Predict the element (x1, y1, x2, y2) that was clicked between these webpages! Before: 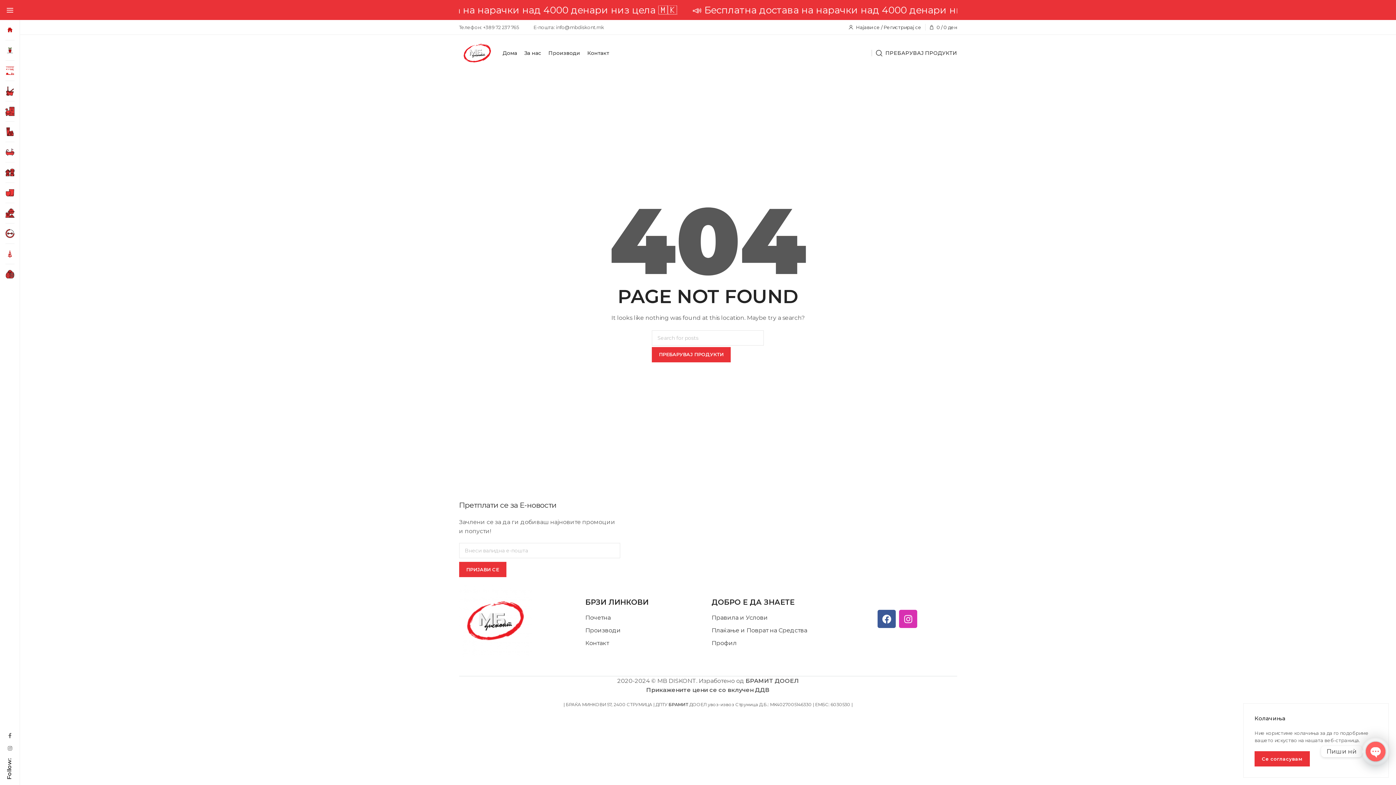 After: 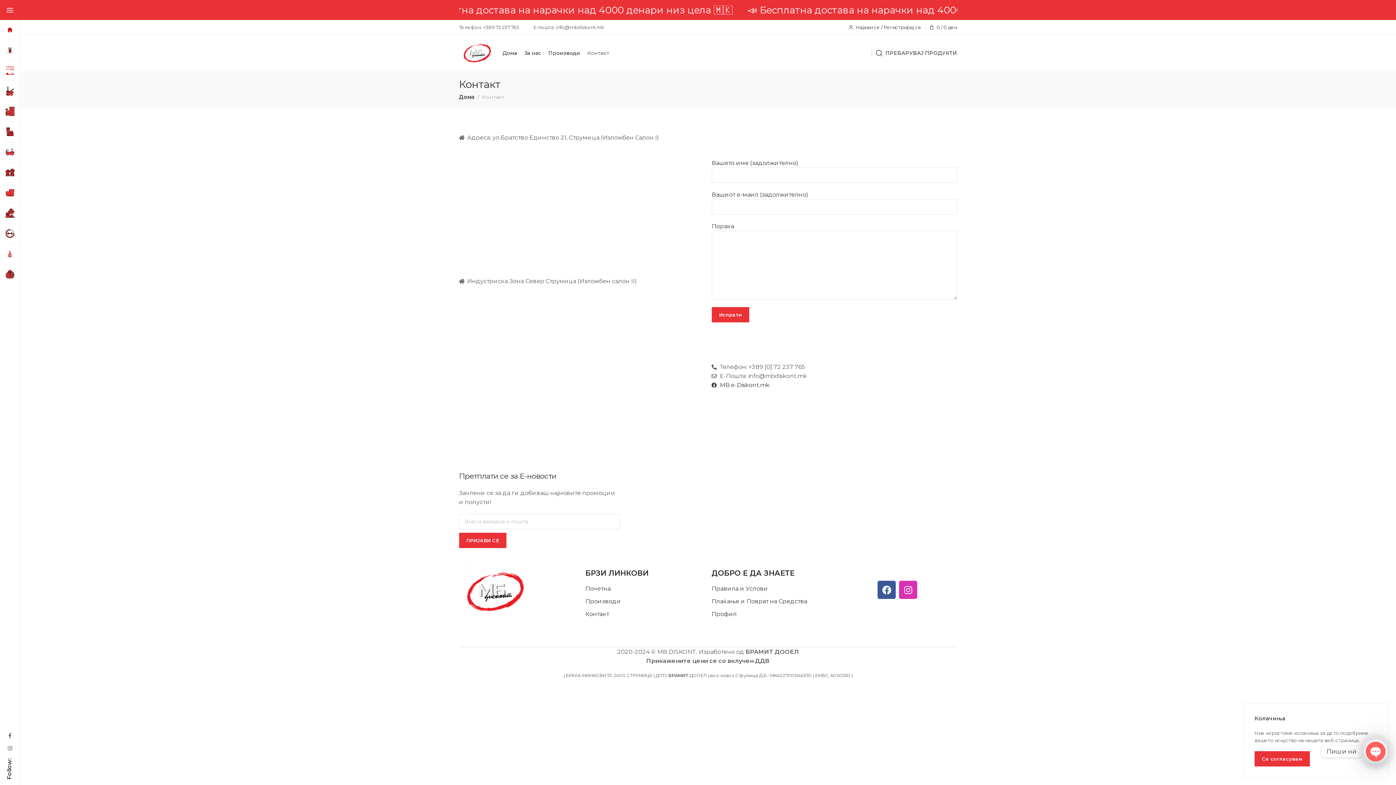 Action: label: Контакт bbox: (583, 45, 612, 60)